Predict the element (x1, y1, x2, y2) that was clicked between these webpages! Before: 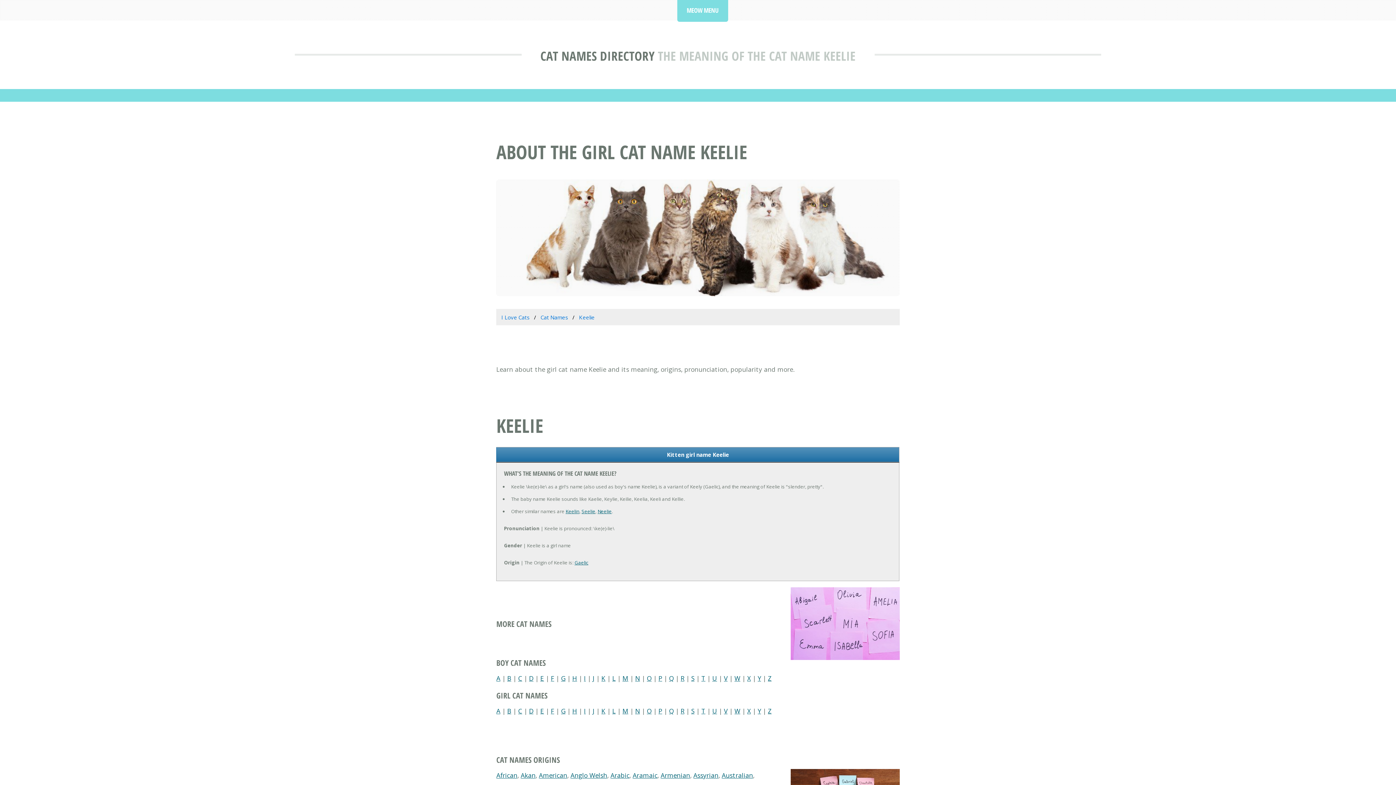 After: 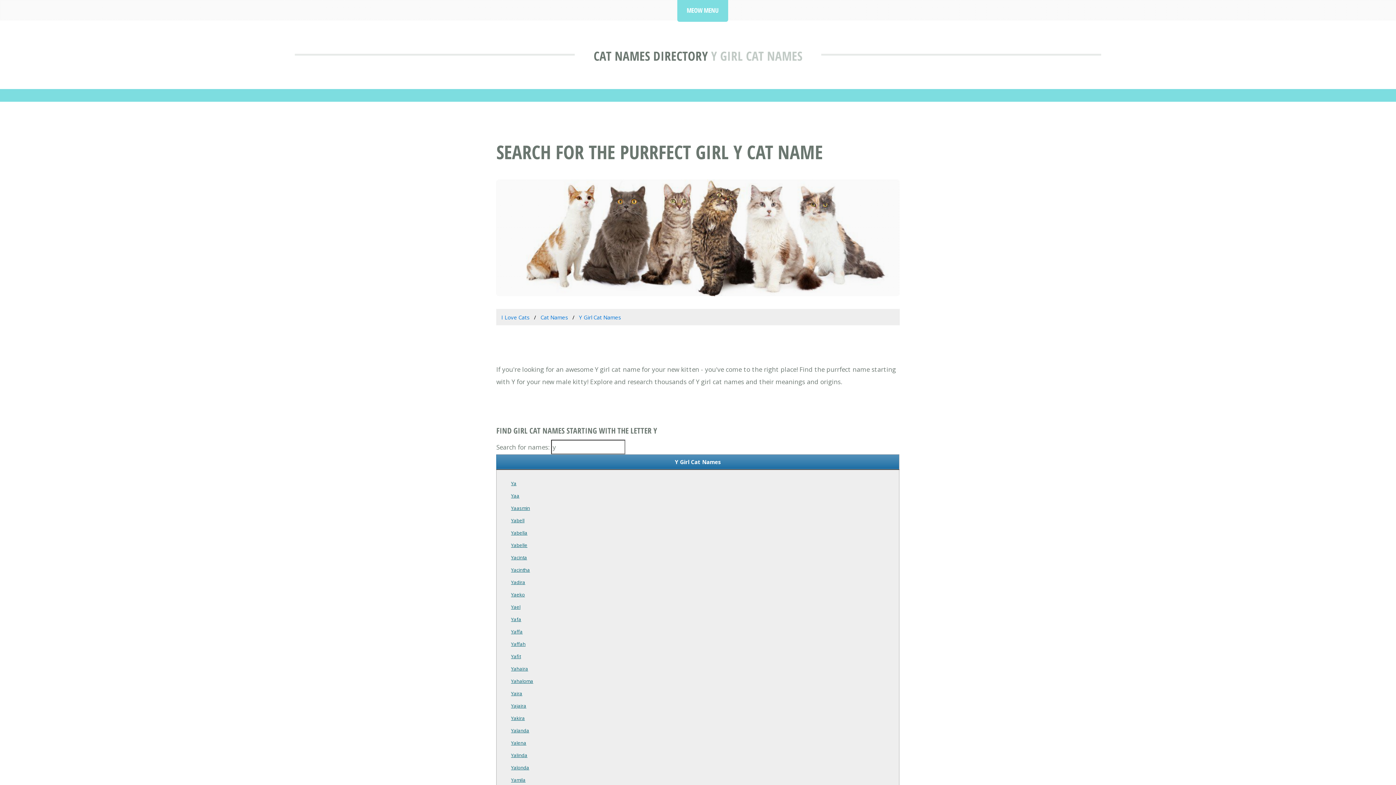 Action: bbox: (757, 706, 761, 715) label: Y